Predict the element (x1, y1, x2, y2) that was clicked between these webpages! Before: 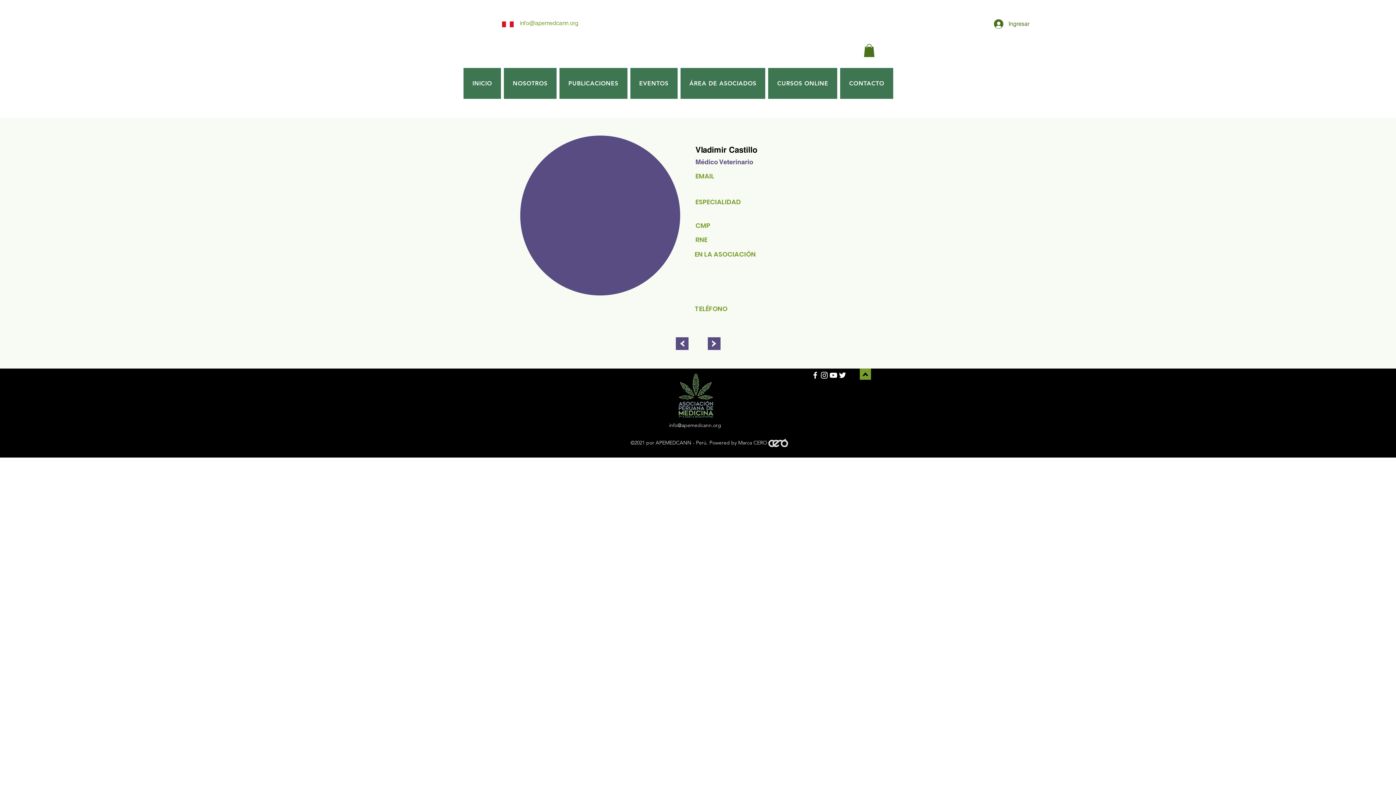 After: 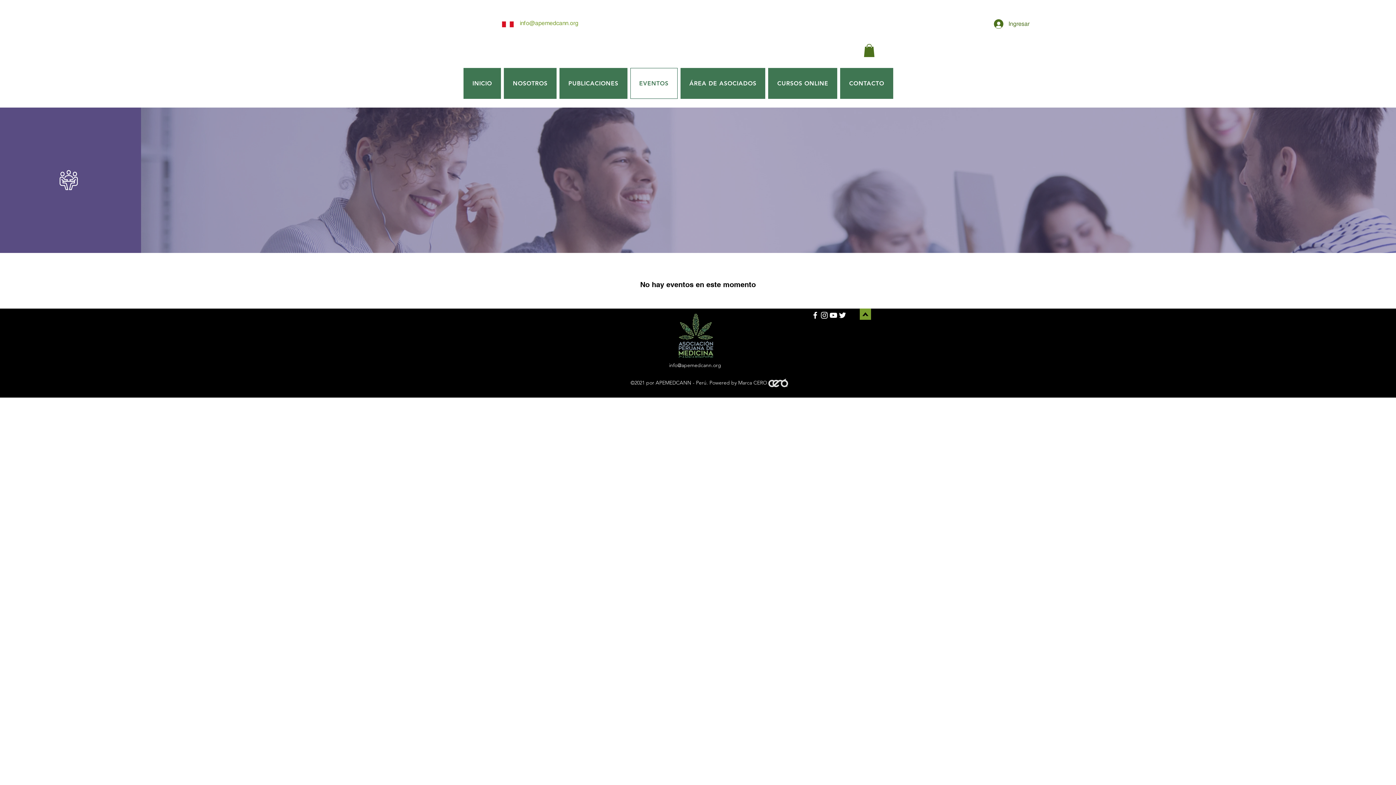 Action: label: EVENTOS bbox: (630, 67, 677, 98)